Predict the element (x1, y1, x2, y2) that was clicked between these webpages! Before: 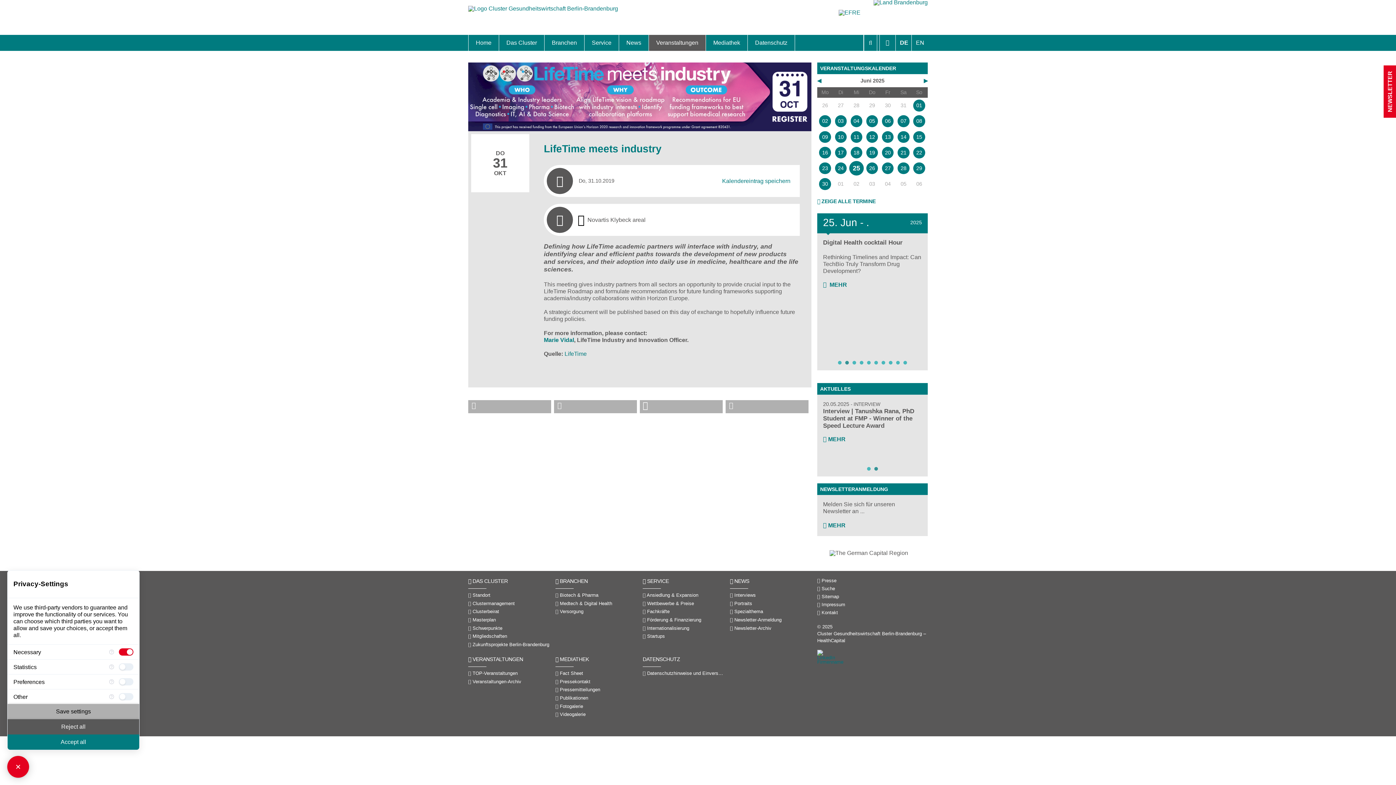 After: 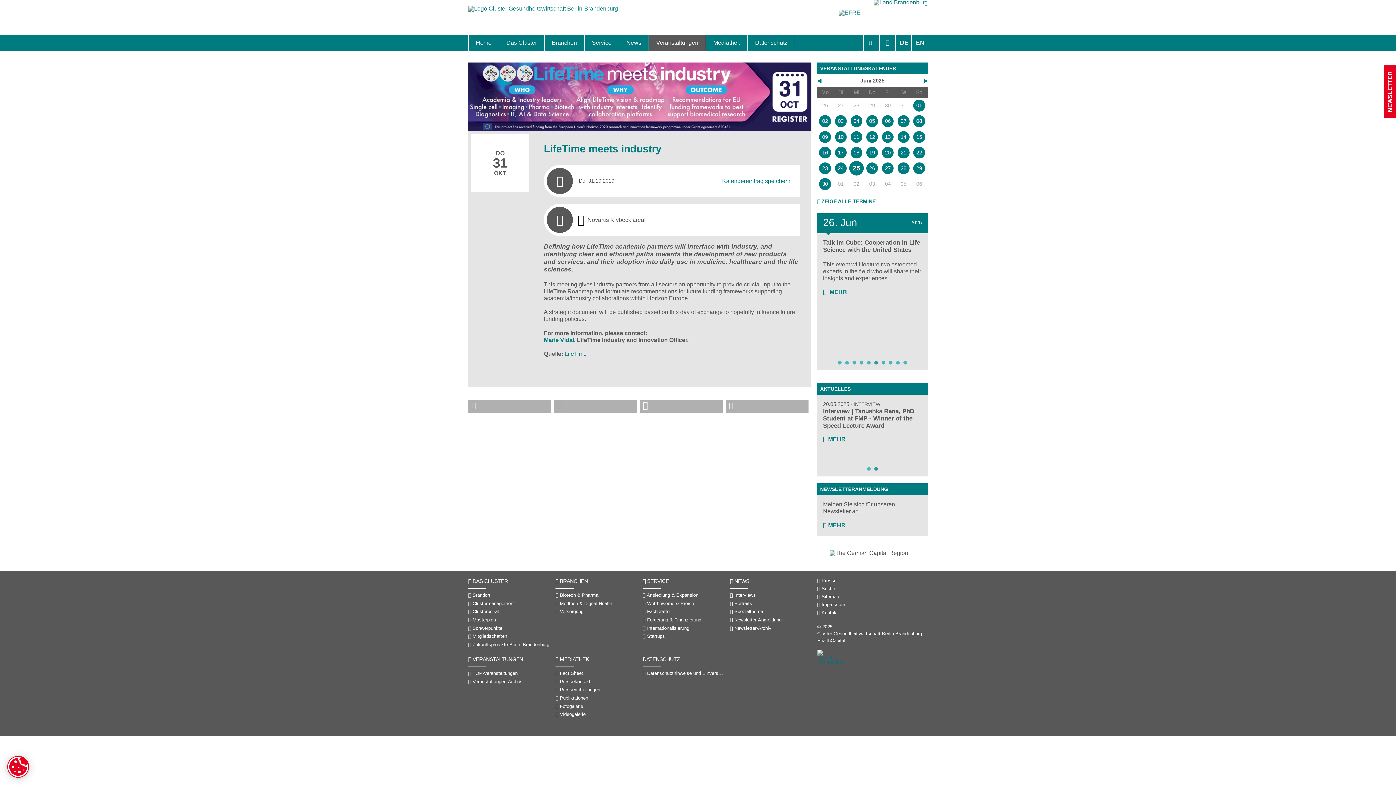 Action: label: Save settings bbox: (7, 704, 139, 719)